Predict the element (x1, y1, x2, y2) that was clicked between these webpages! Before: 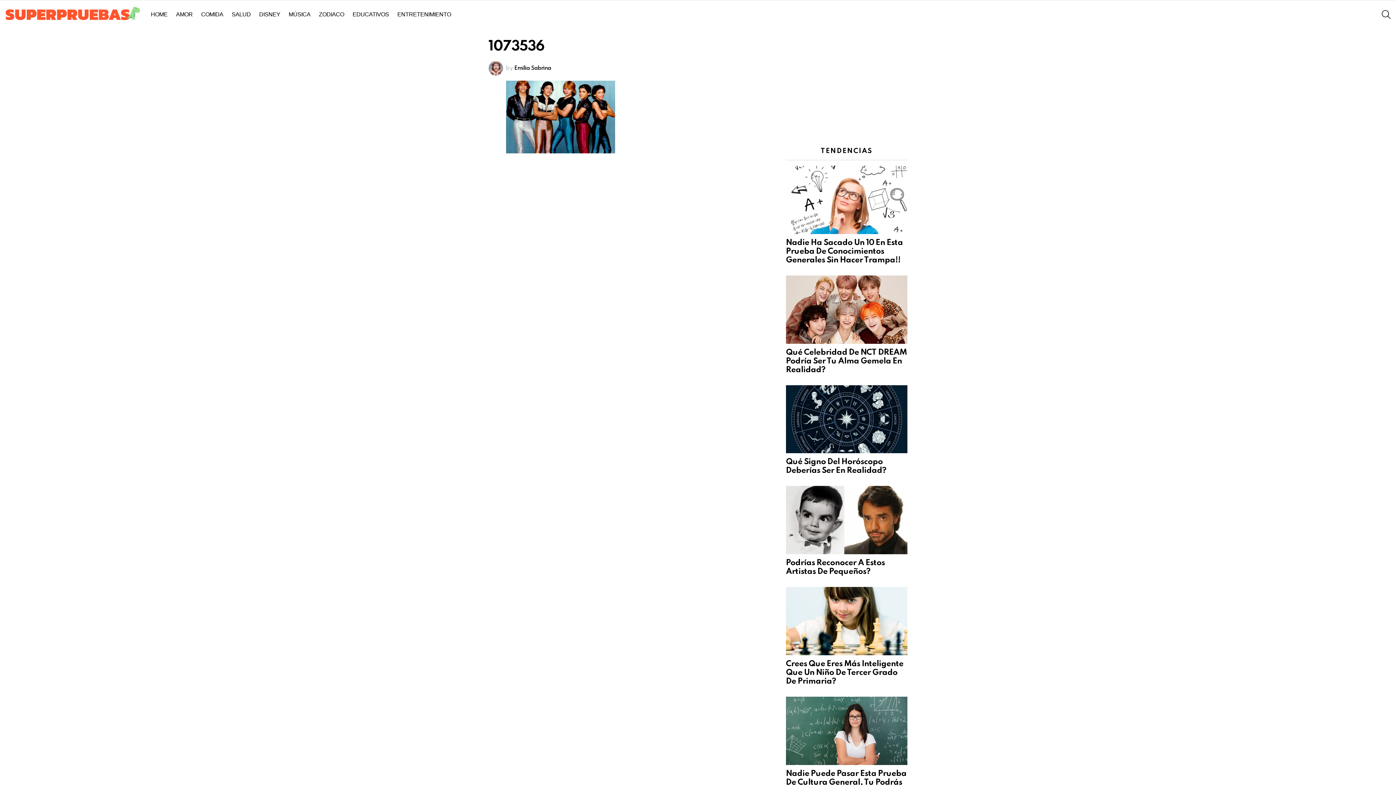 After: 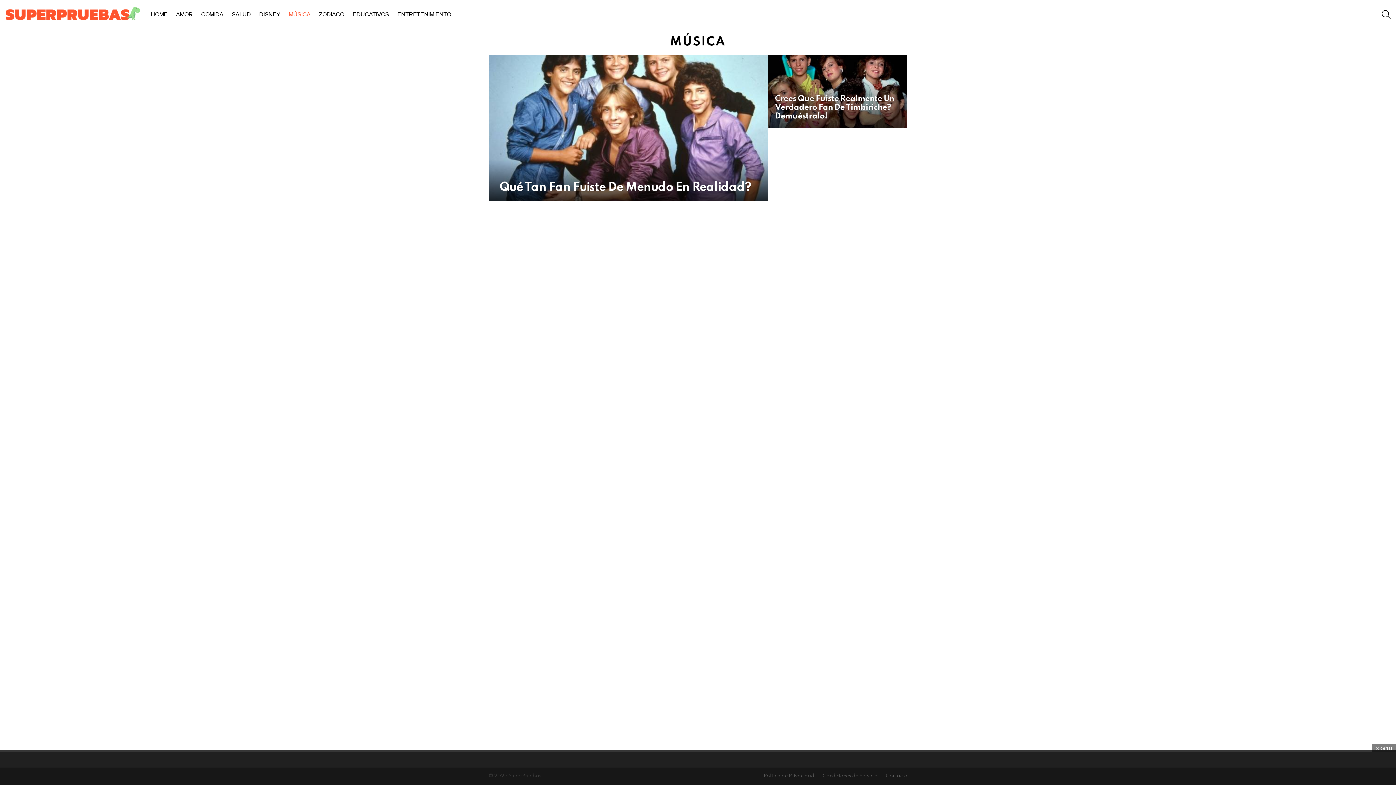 Action: label: MÚSICA bbox: (285, 9, 314, 20)